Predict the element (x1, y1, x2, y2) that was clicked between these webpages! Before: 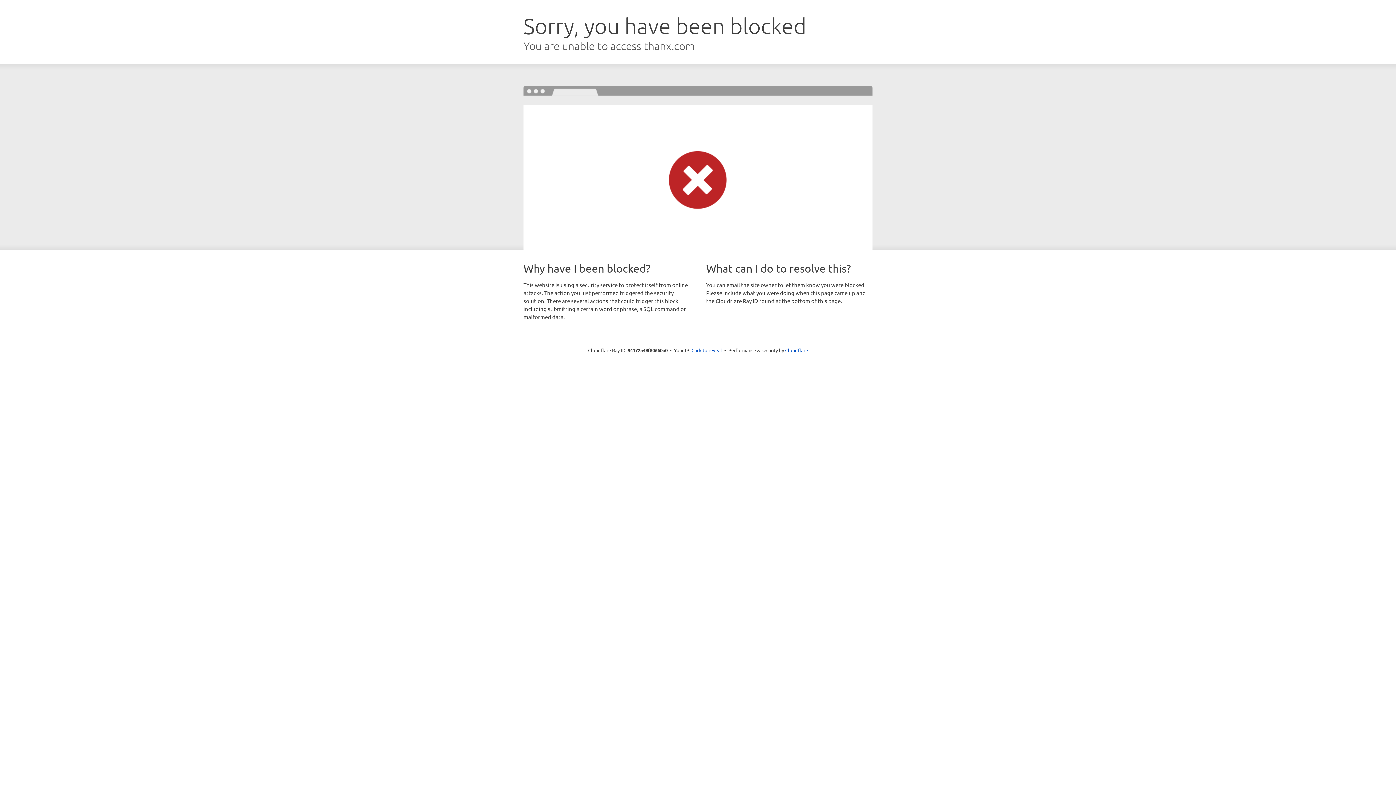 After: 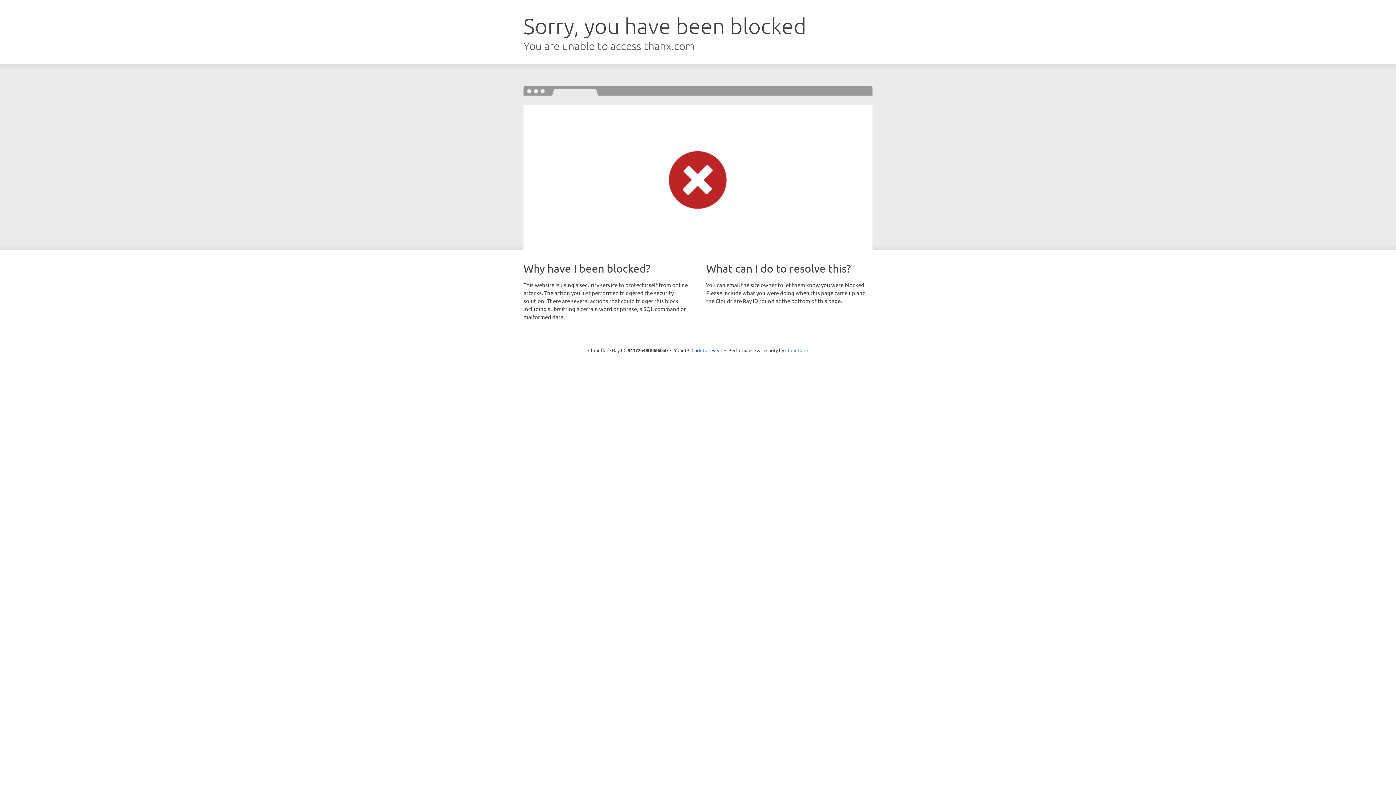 Action: bbox: (785, 347, 808, 353) label: Cloudflare